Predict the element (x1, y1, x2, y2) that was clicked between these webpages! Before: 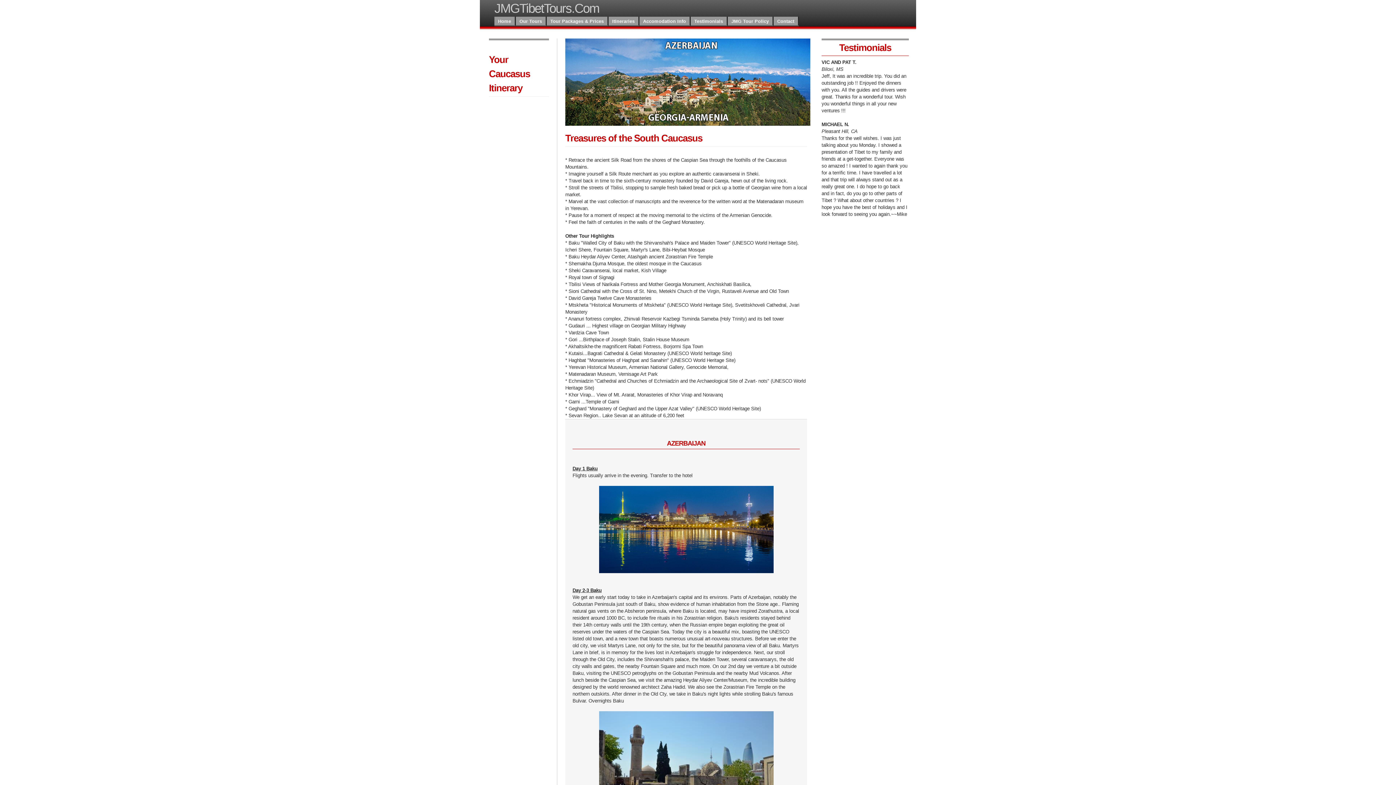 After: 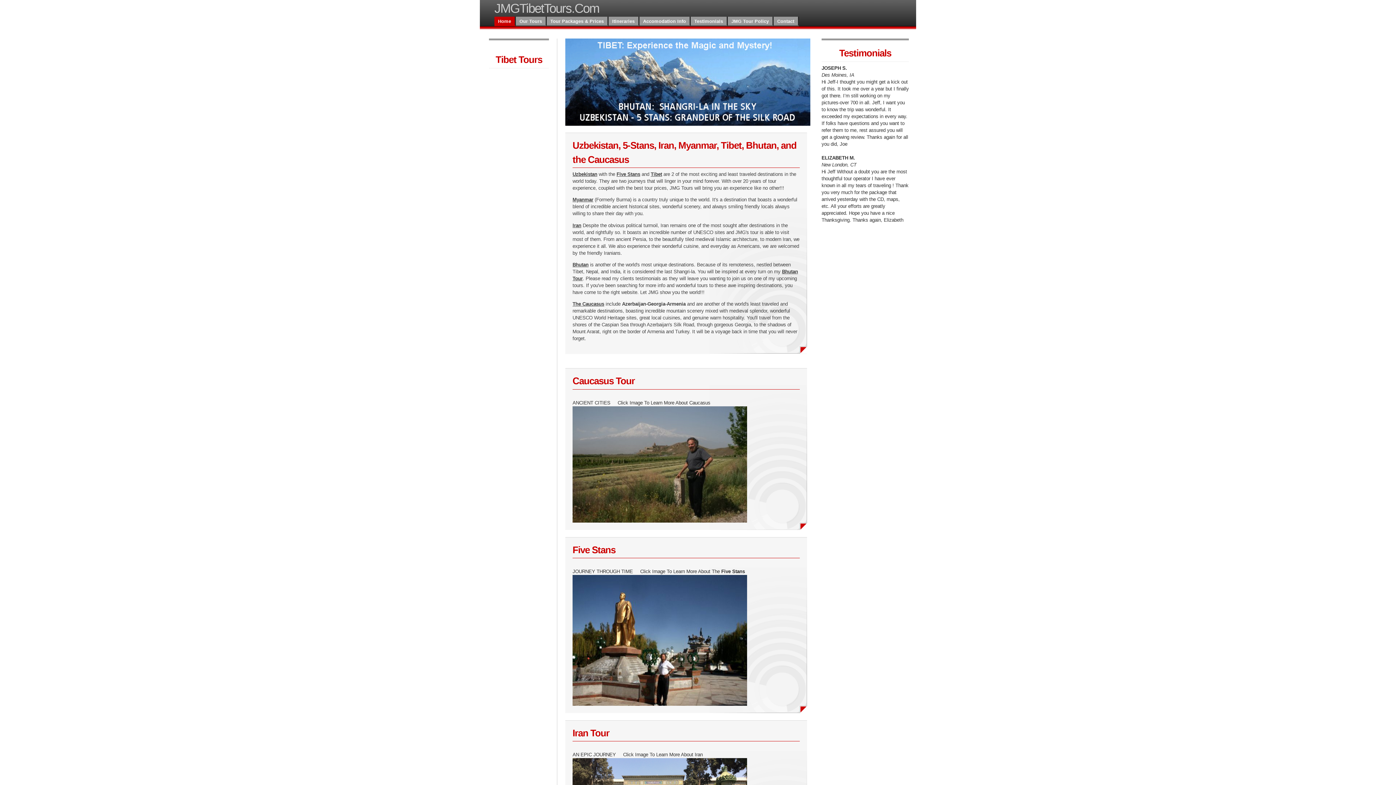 Action: bbox: (494, 16, 514, 25) label: Home